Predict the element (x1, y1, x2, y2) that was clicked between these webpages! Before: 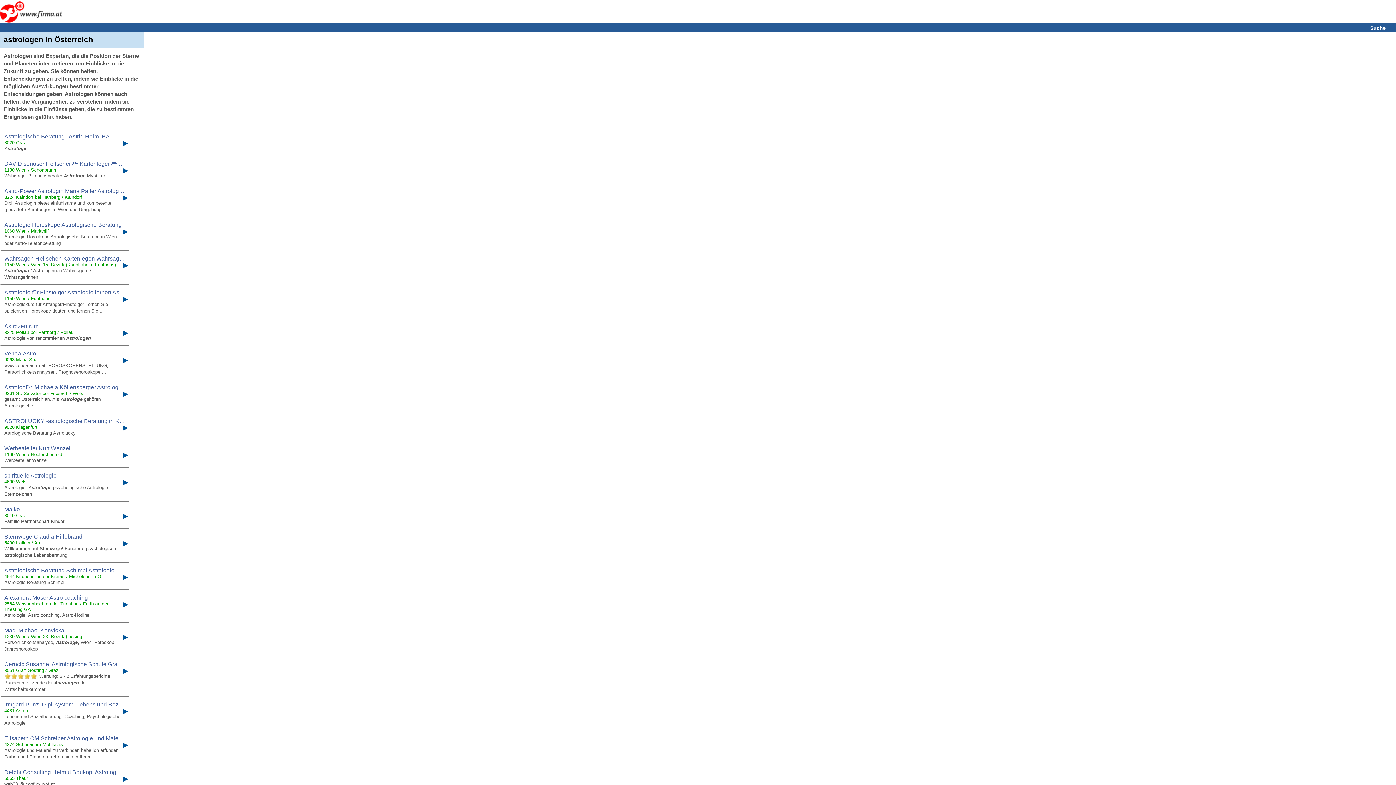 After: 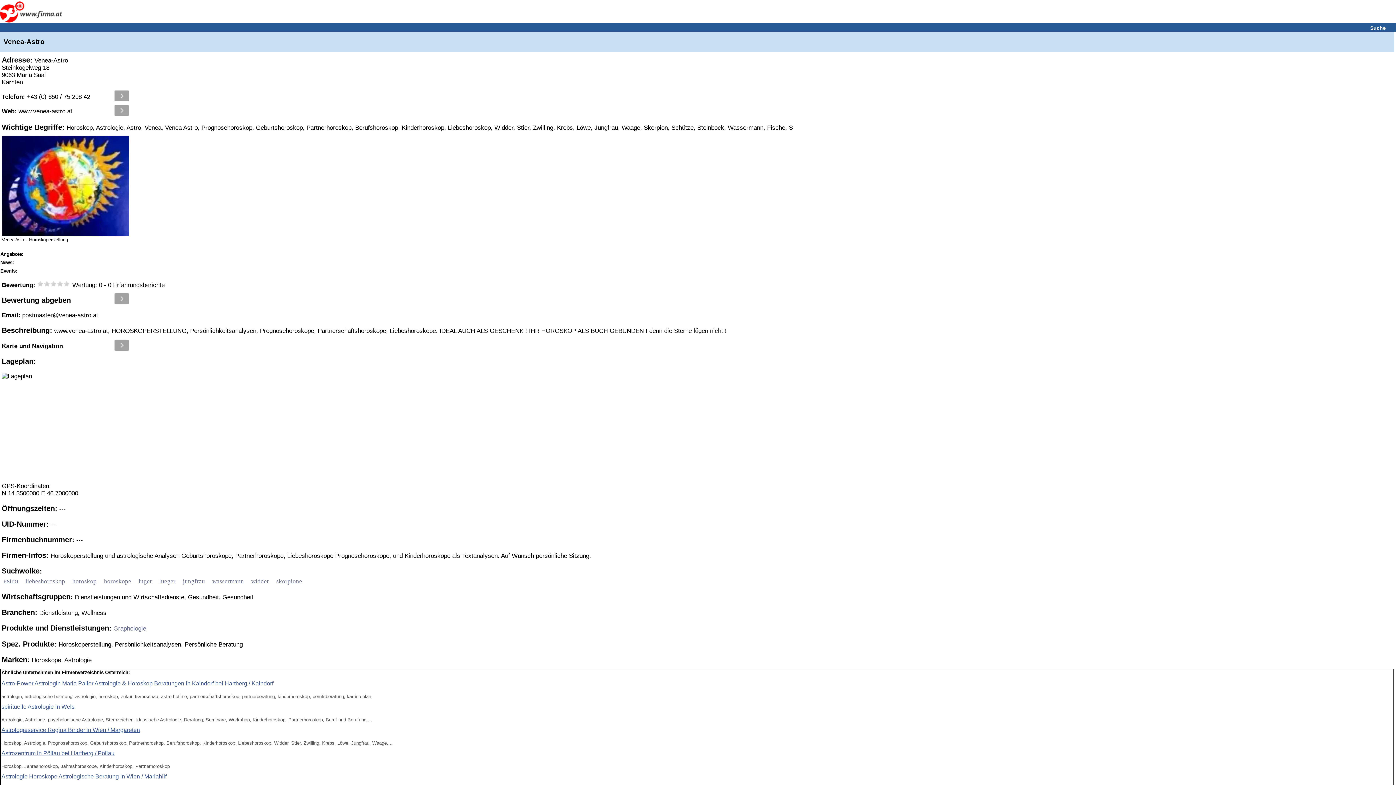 Action: bbox: (0, 346, 1394, 379) label: Venea-Astro
9063 Maria Saal
www.venea-astro.at, HOROSKOPERSTELLUNG, Persönlichkeitsanalysen, Prognosehoroskope,...
▶